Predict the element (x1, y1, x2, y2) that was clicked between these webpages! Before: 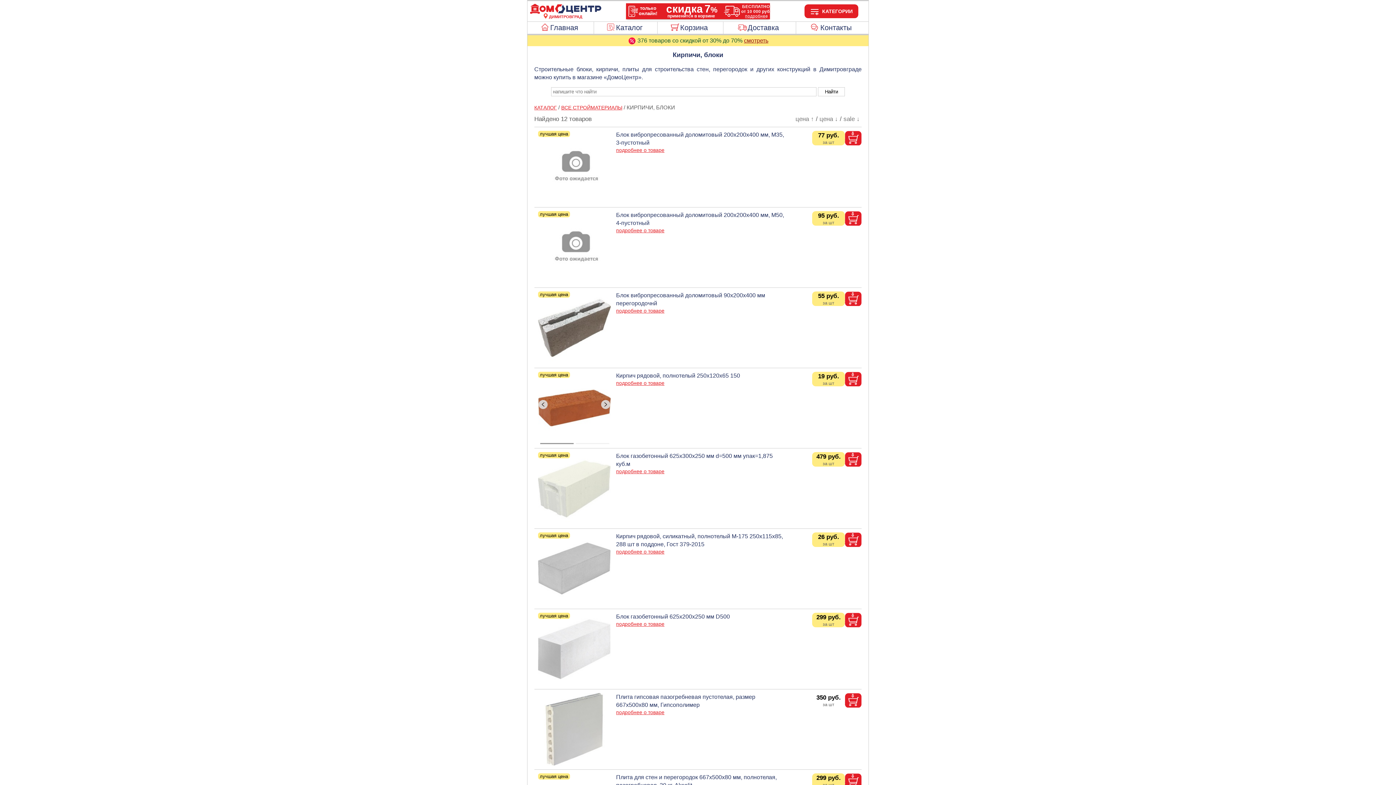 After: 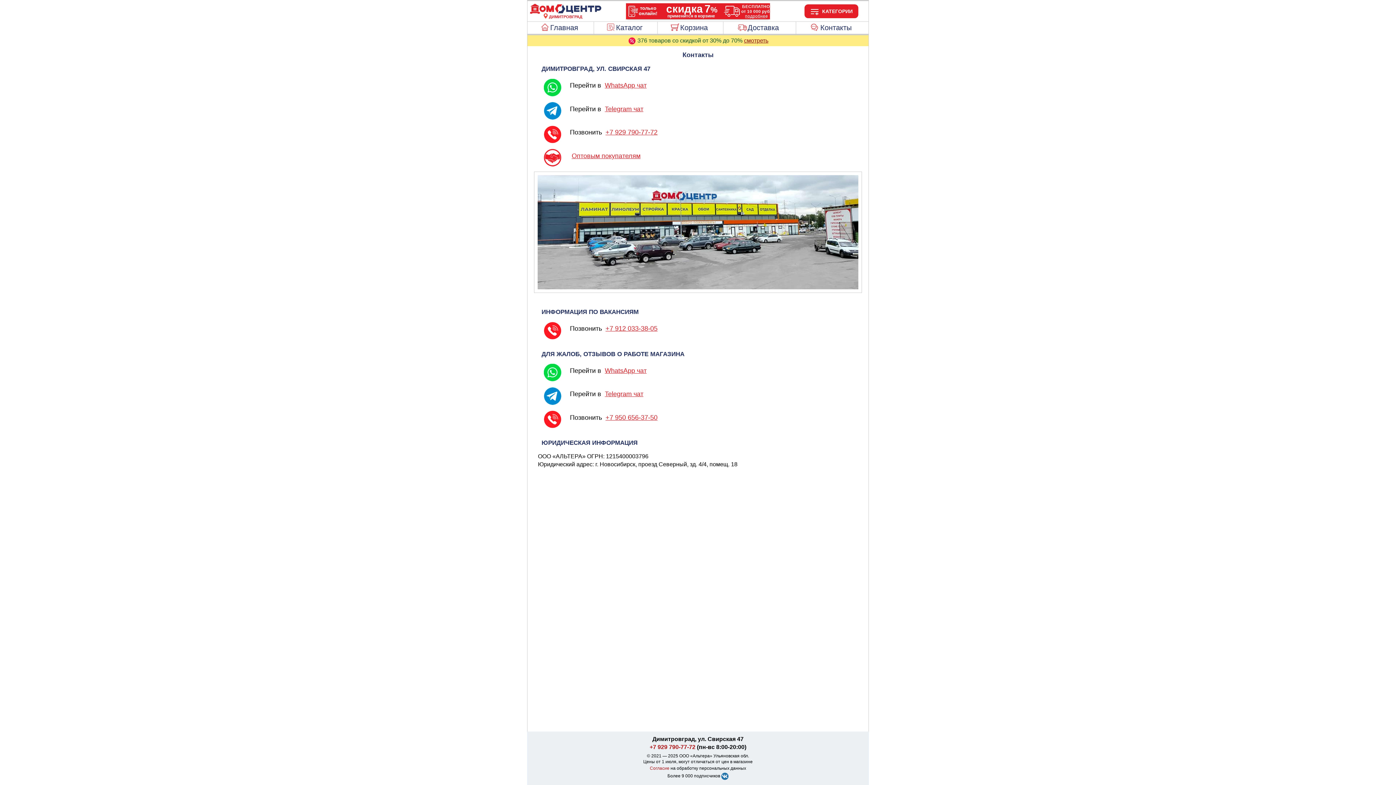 Action: bbox: (796, 21, 868, 33) label: Контакты